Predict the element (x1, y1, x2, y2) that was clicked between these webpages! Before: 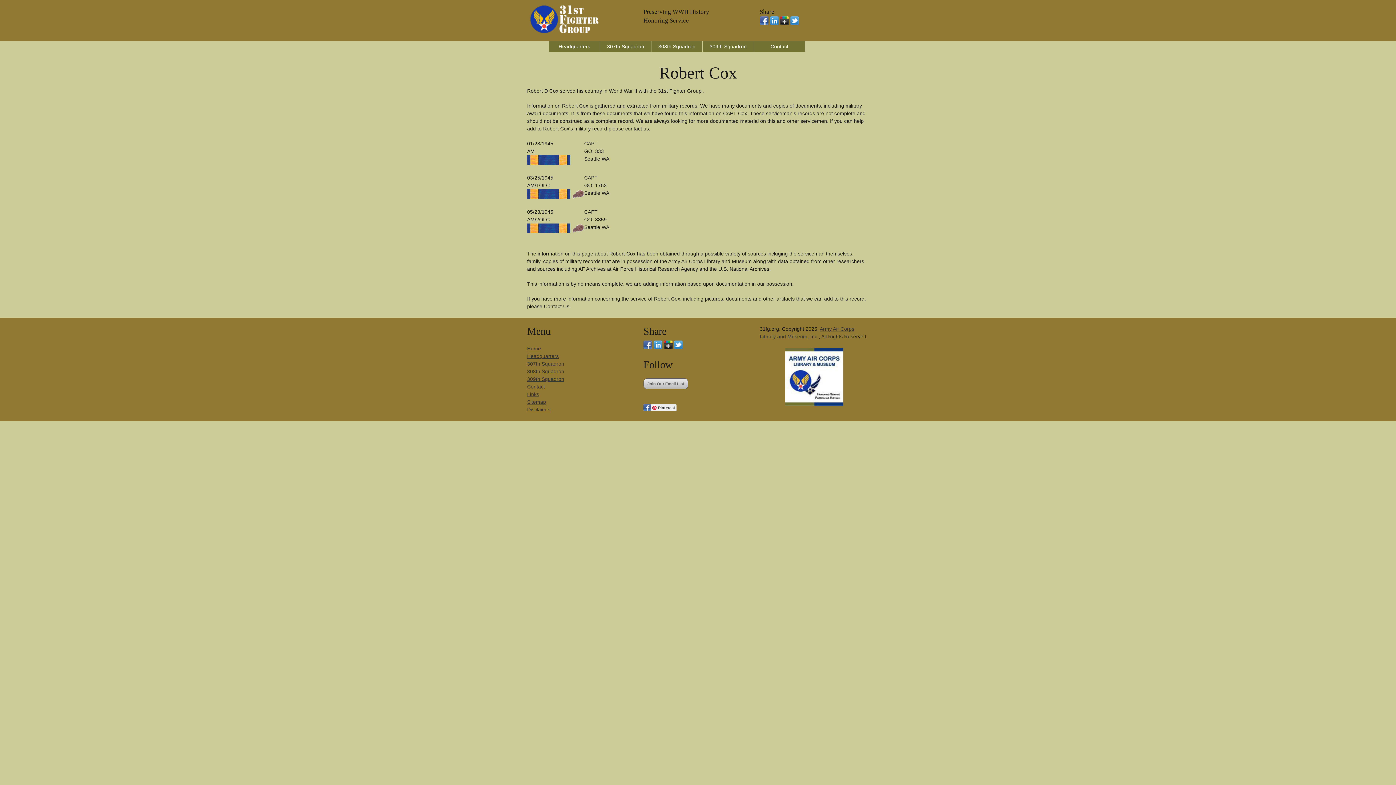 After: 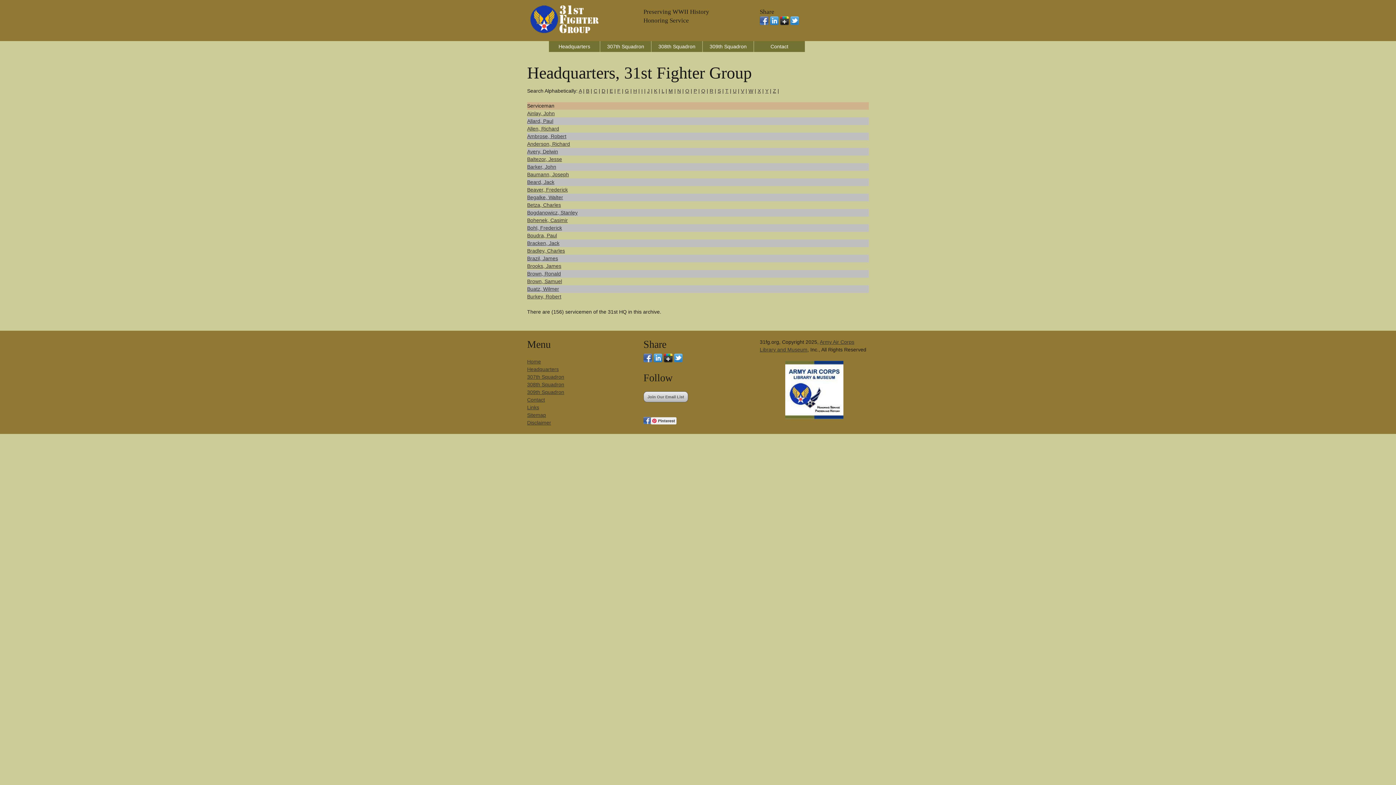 Action: label: Headquarters bbox: (527, 353, 558, 359)